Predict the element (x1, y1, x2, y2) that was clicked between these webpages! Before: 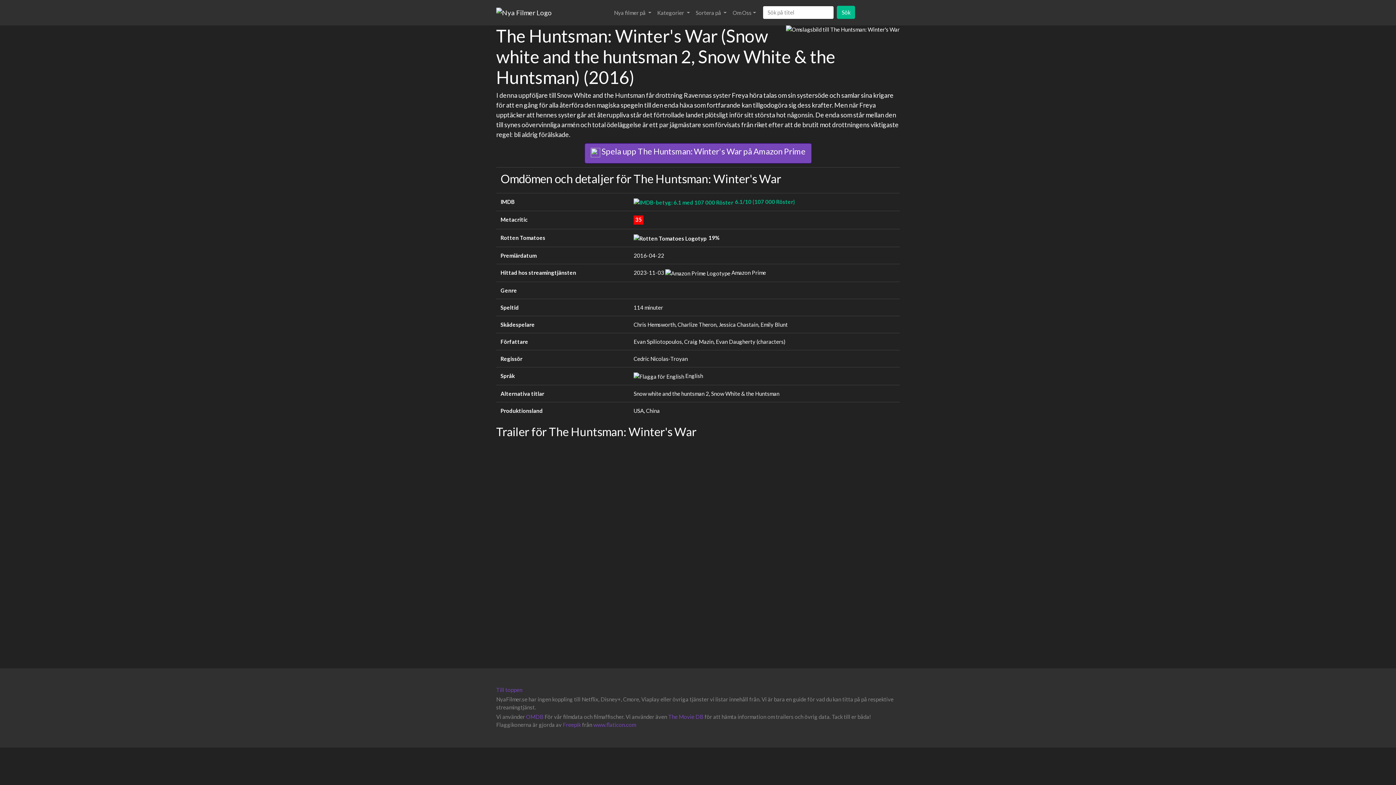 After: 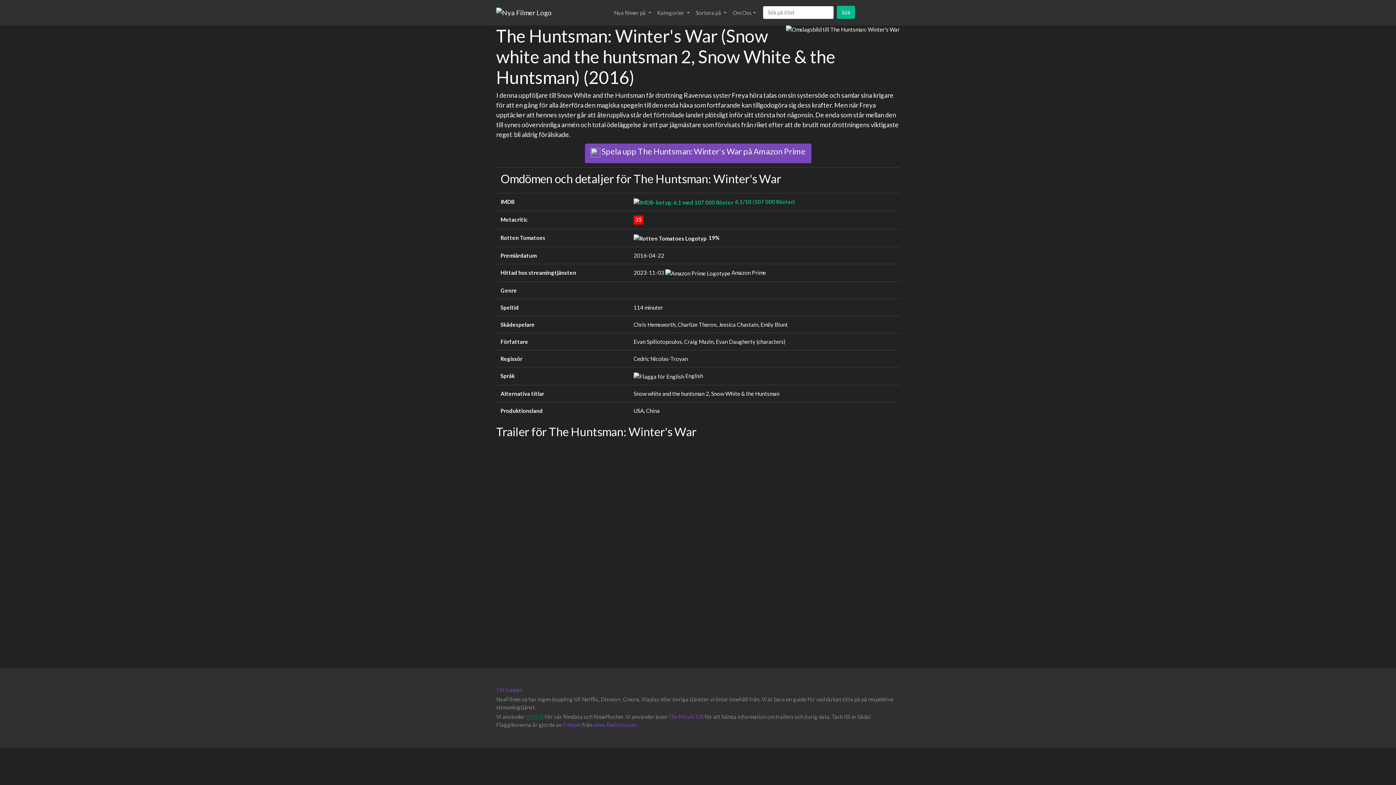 Action: bbox: (526, 713, 543, 720) label: OMDB